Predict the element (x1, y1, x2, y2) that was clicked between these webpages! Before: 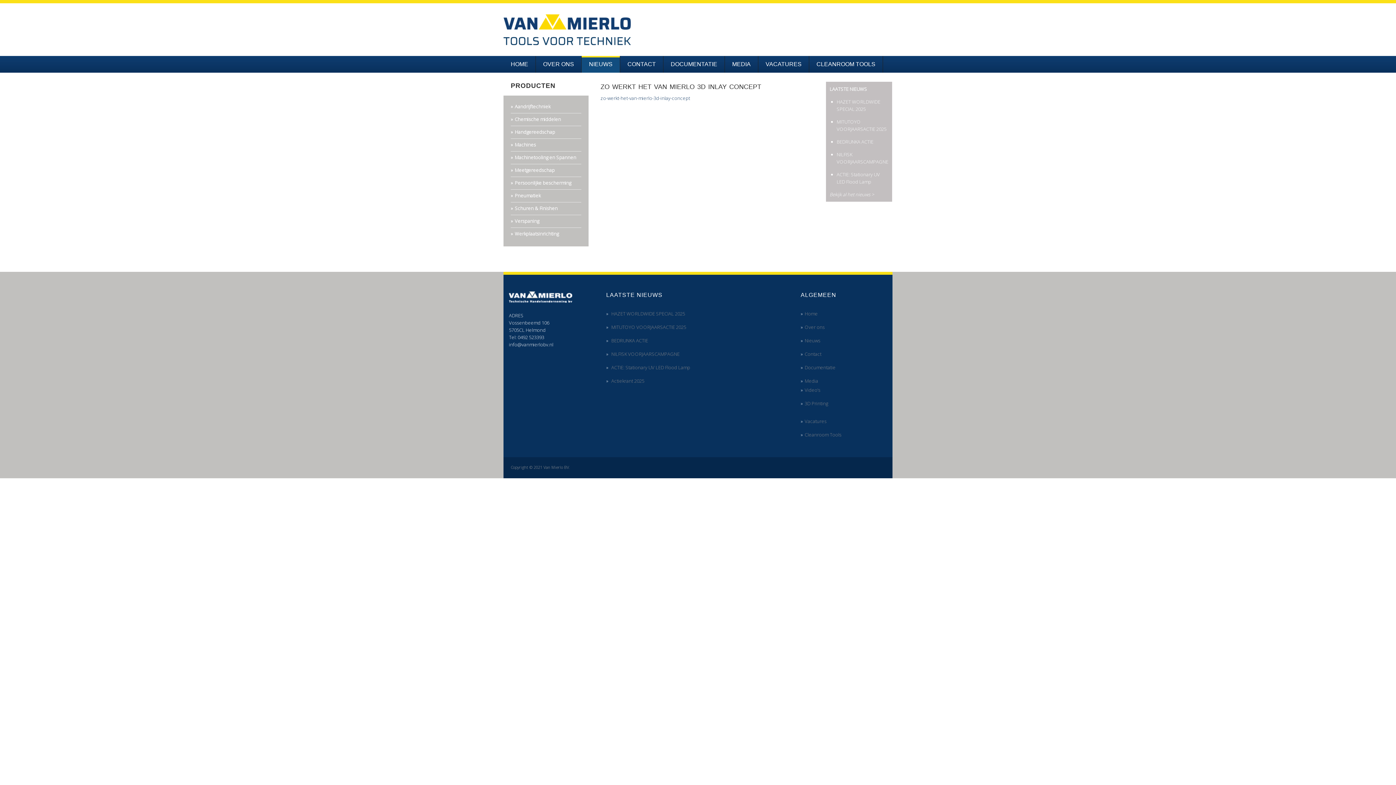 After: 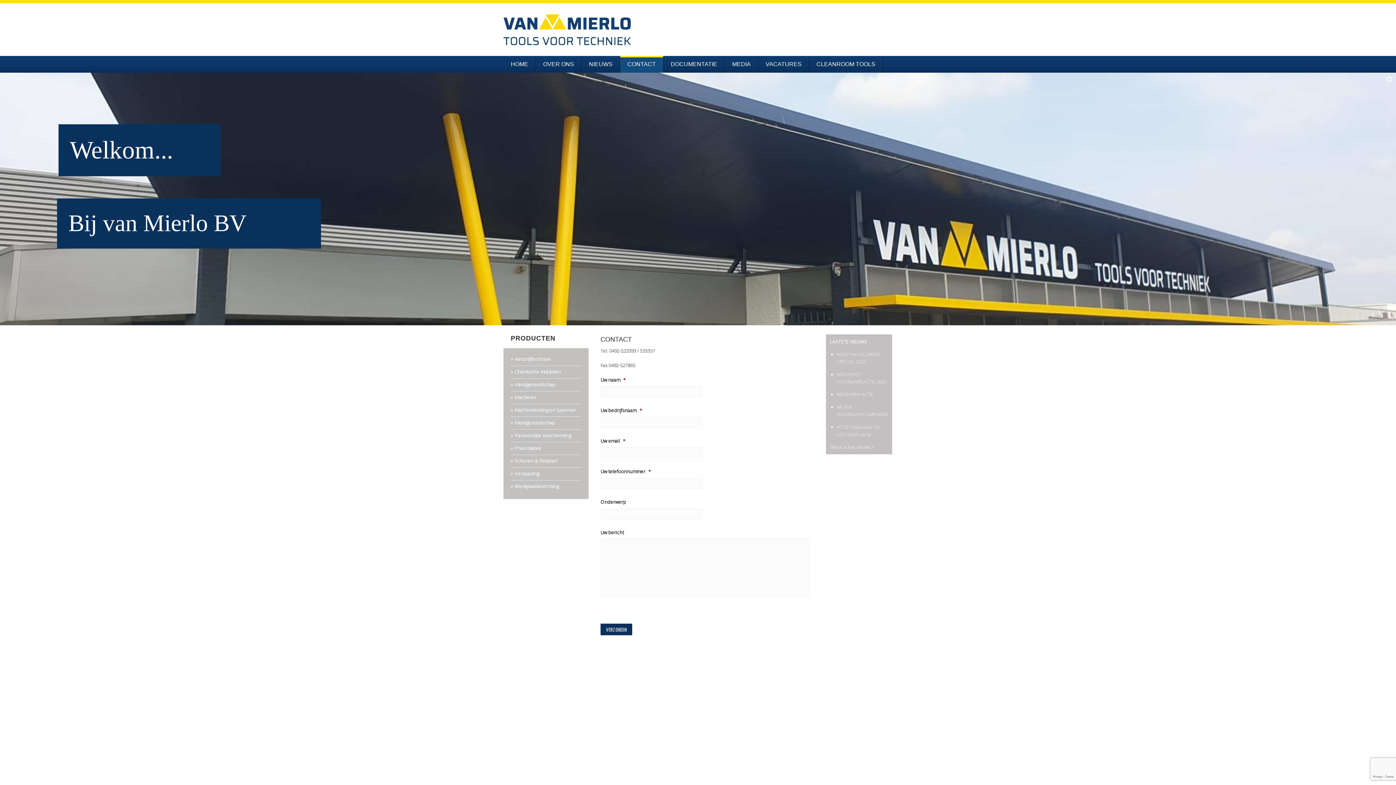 Action: label: Contact bbox: (804, 351, 821, 357)